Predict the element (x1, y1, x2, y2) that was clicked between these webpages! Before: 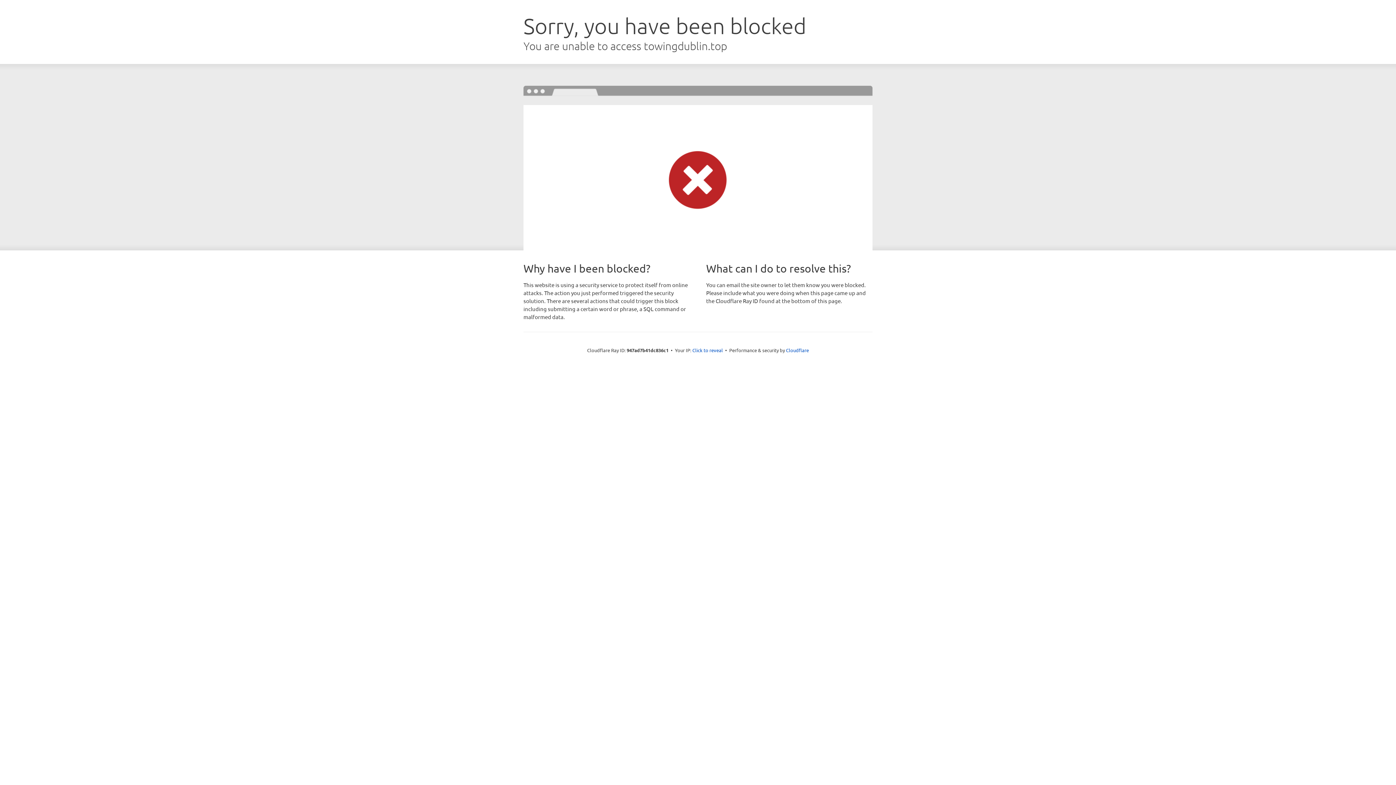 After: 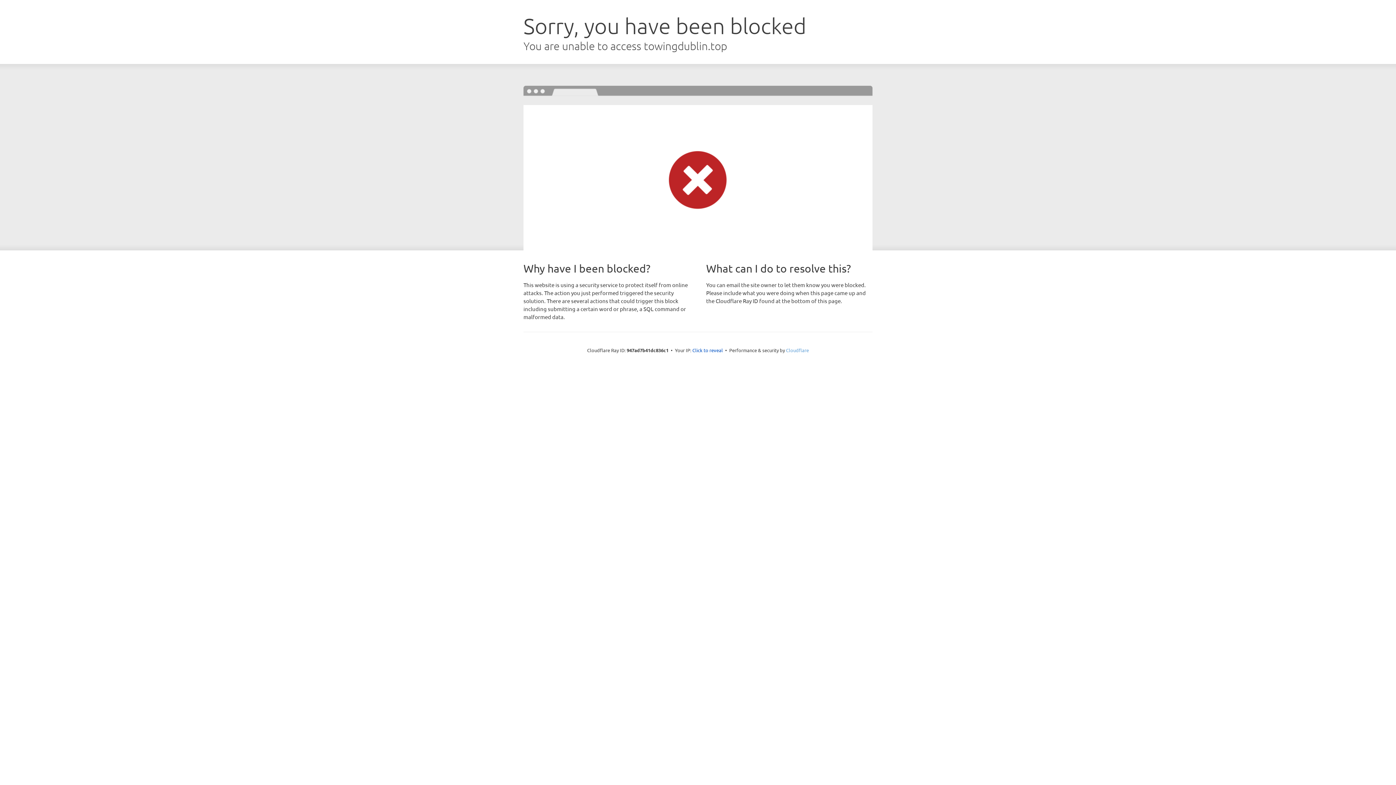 Action: bbox: (786, 347, 809, 353) label: Cloudflare